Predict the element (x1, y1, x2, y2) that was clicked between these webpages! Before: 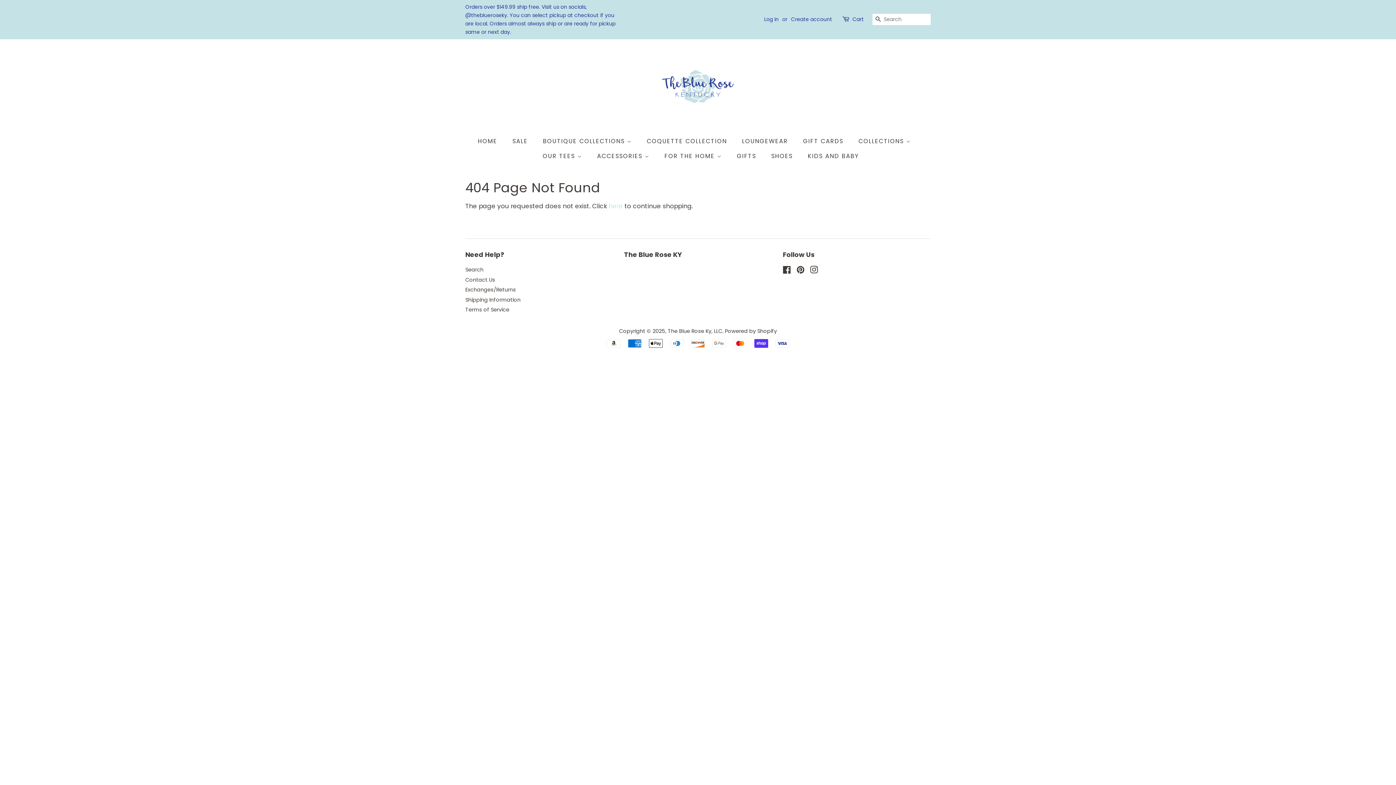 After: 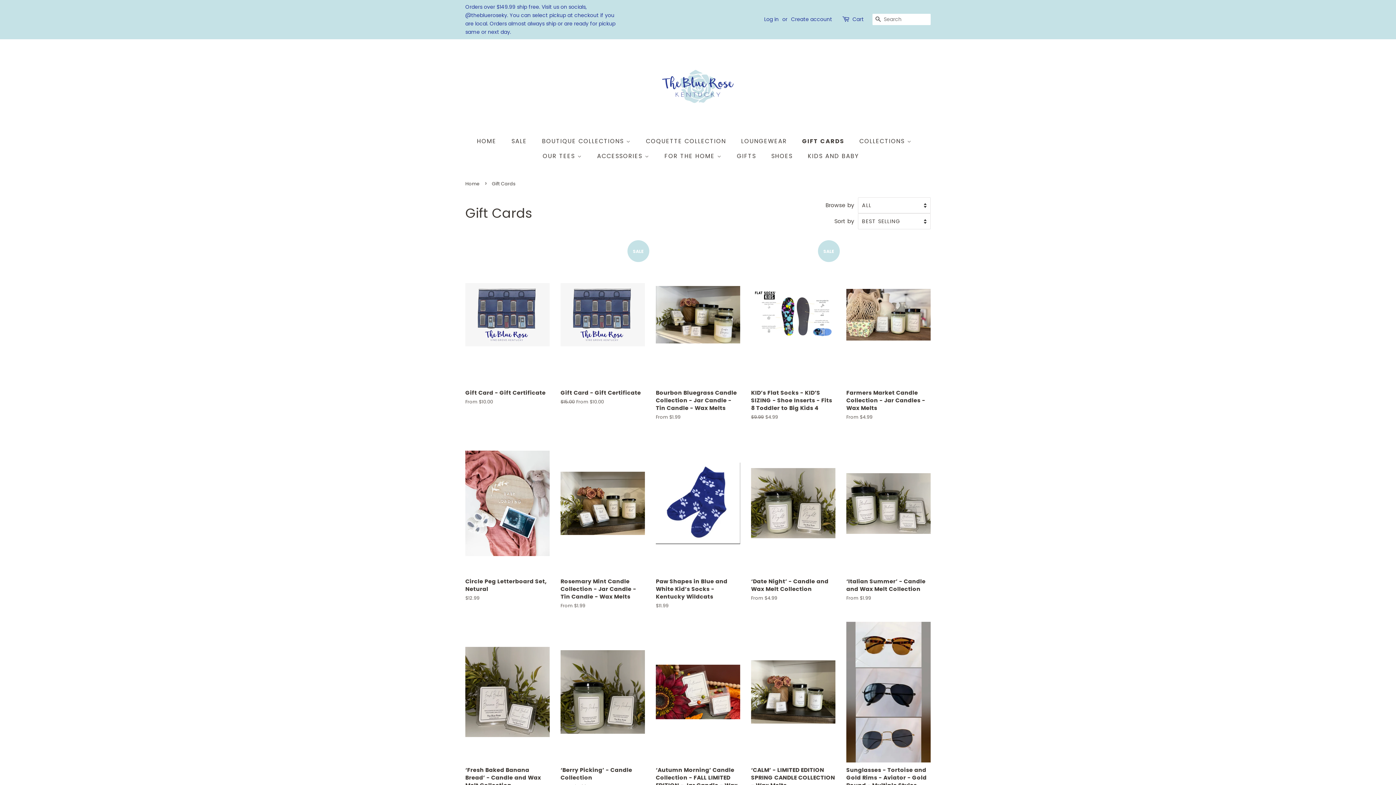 Action: label: GIFT CARDS bbox: (797, 133, 850, 148)